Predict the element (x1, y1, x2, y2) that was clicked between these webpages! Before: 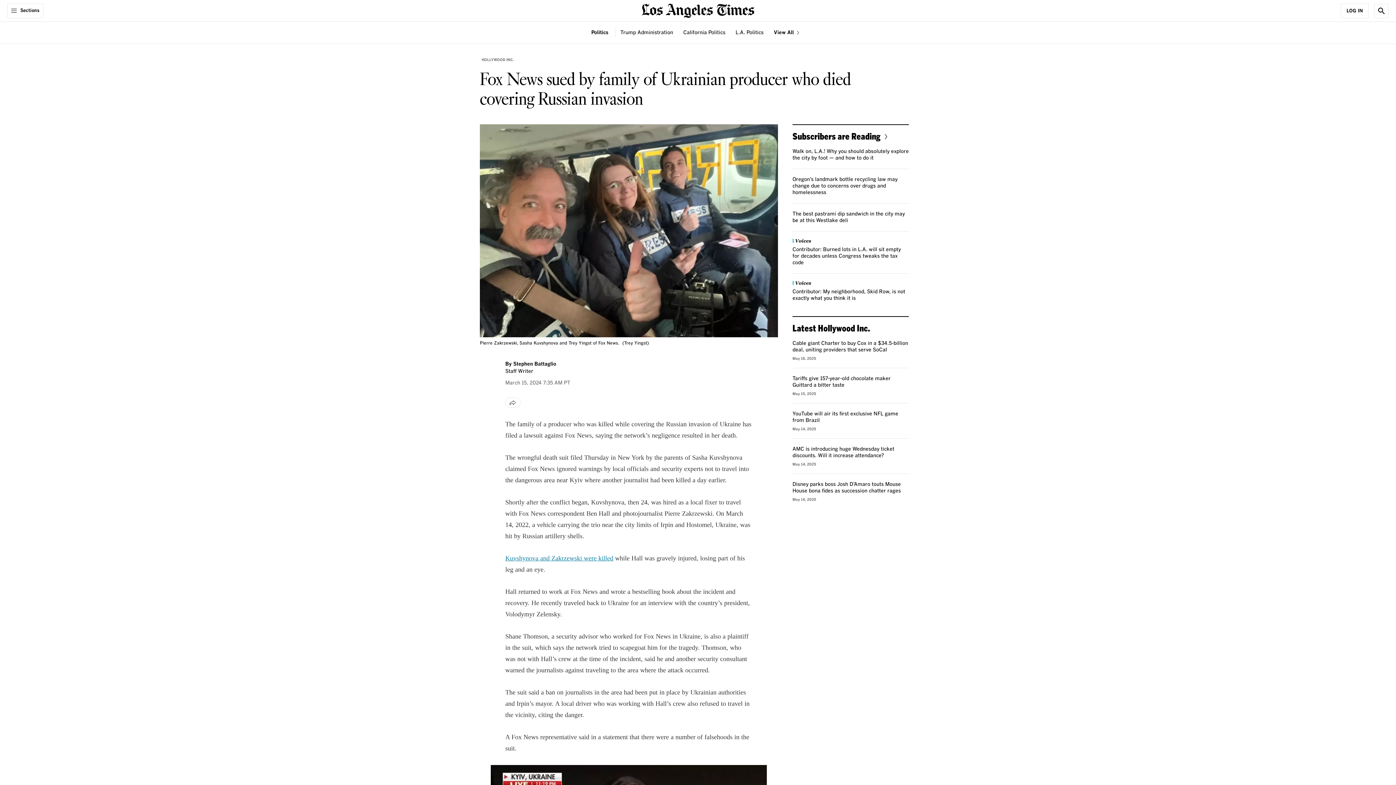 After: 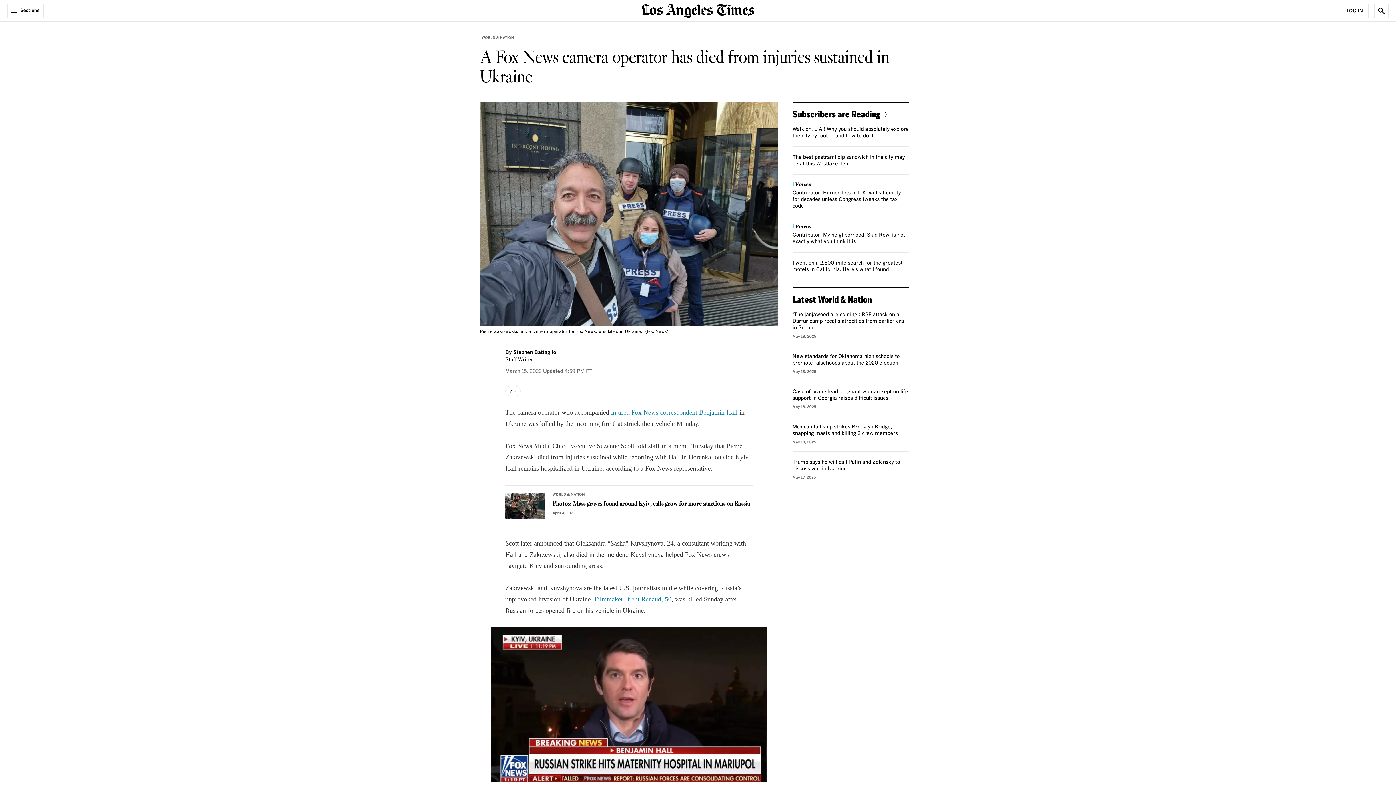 Action: label: Kuvshynova and Zakrzewski were killed bbox: (505, 555, 613, 562)